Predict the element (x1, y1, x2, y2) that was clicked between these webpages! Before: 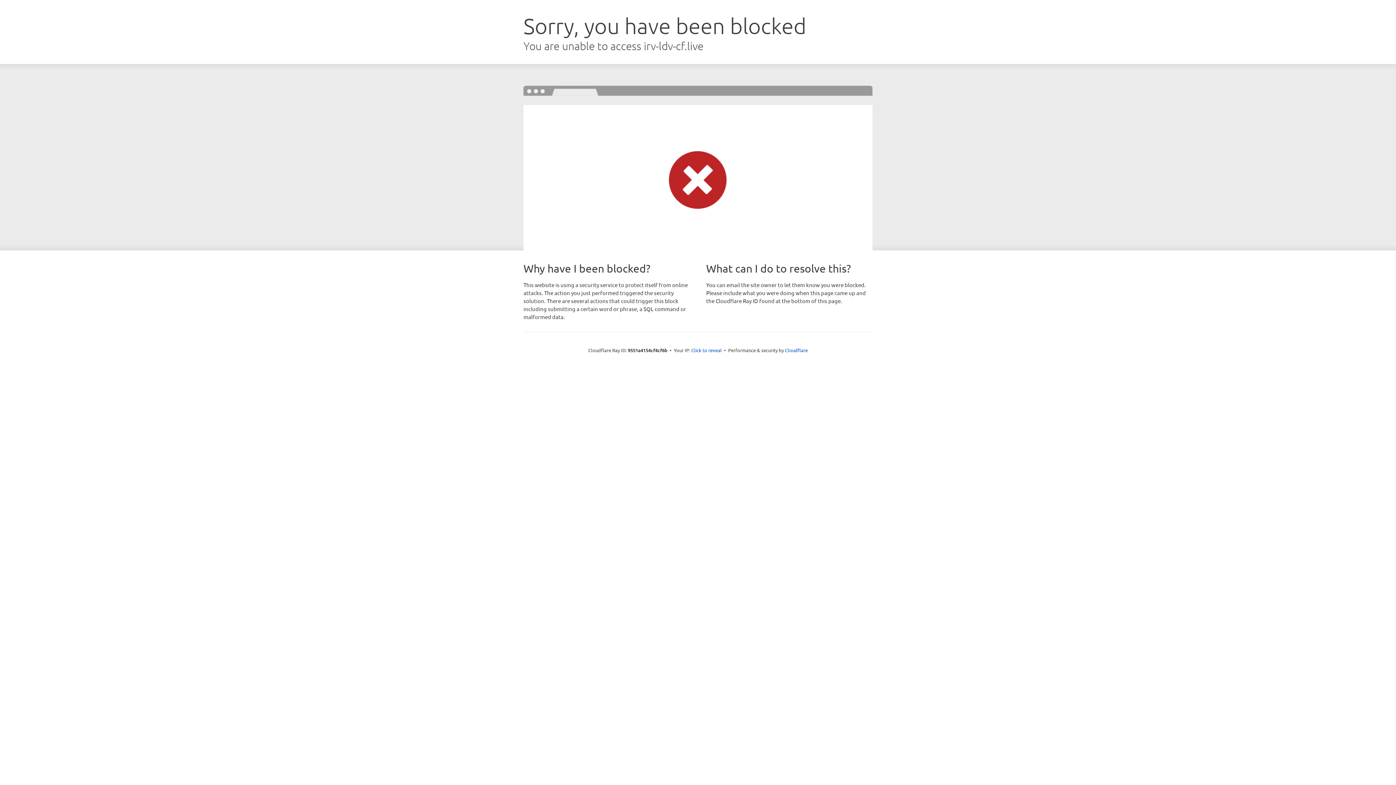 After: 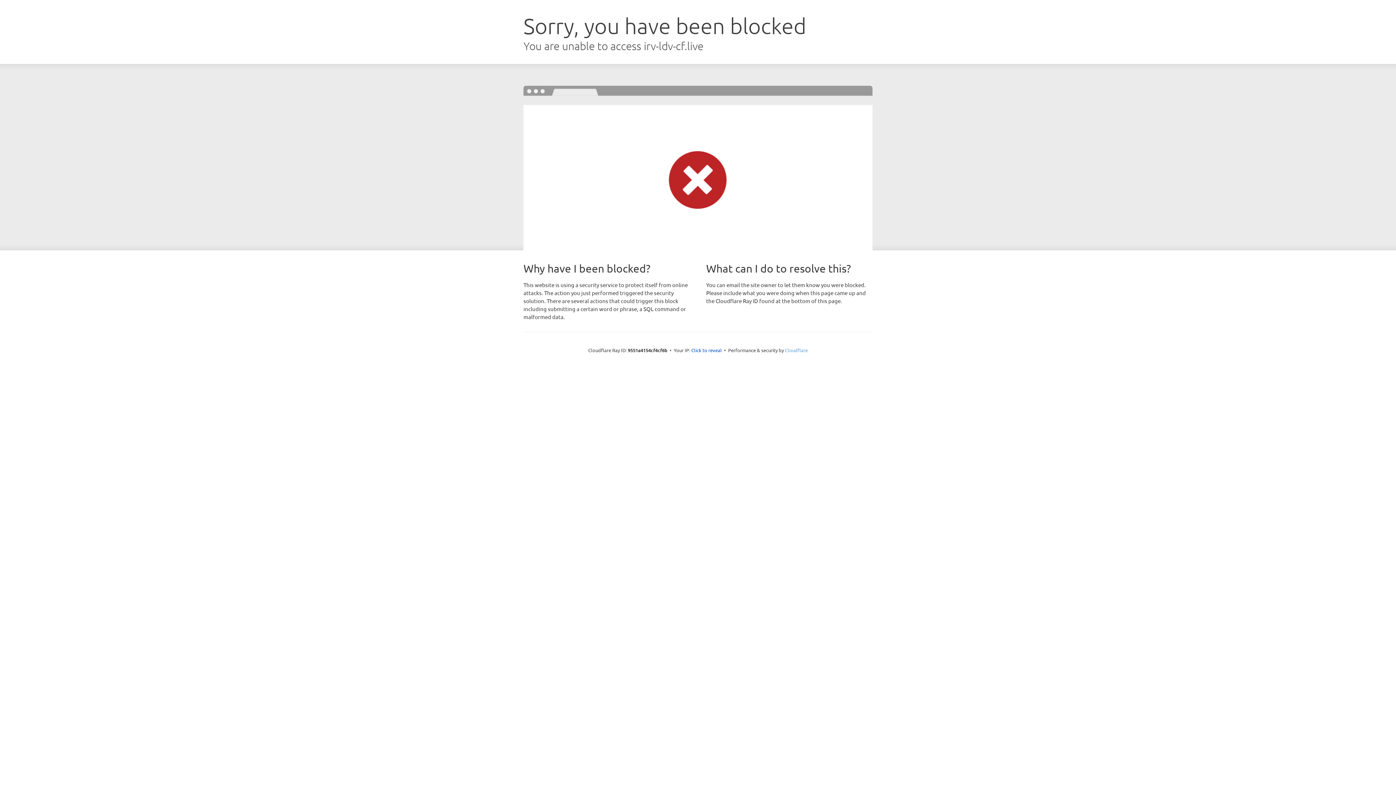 Action: bbox: (785, 347, 808, 353) label: Cloudflare